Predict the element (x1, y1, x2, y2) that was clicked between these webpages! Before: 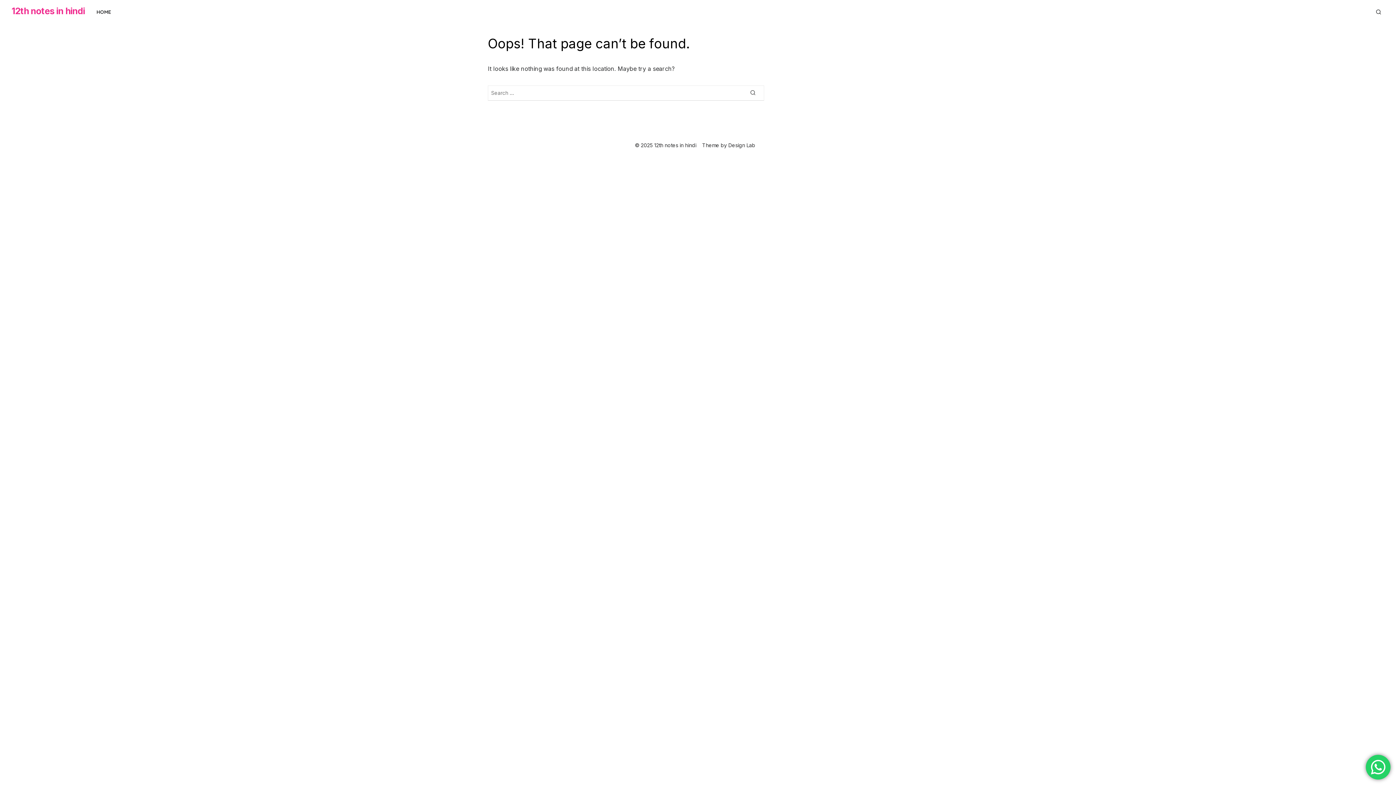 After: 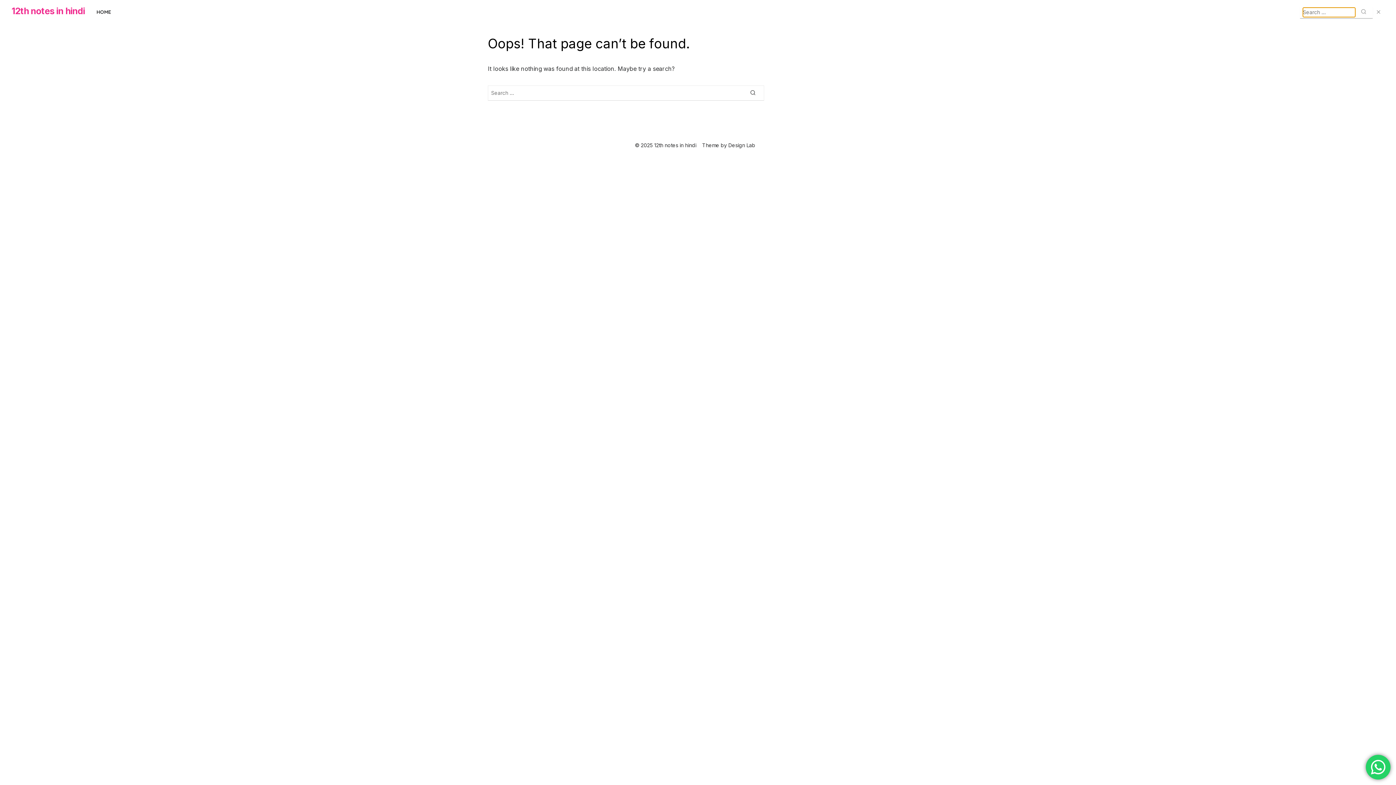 Action: bbox: (1373, 7, 1384, 16)